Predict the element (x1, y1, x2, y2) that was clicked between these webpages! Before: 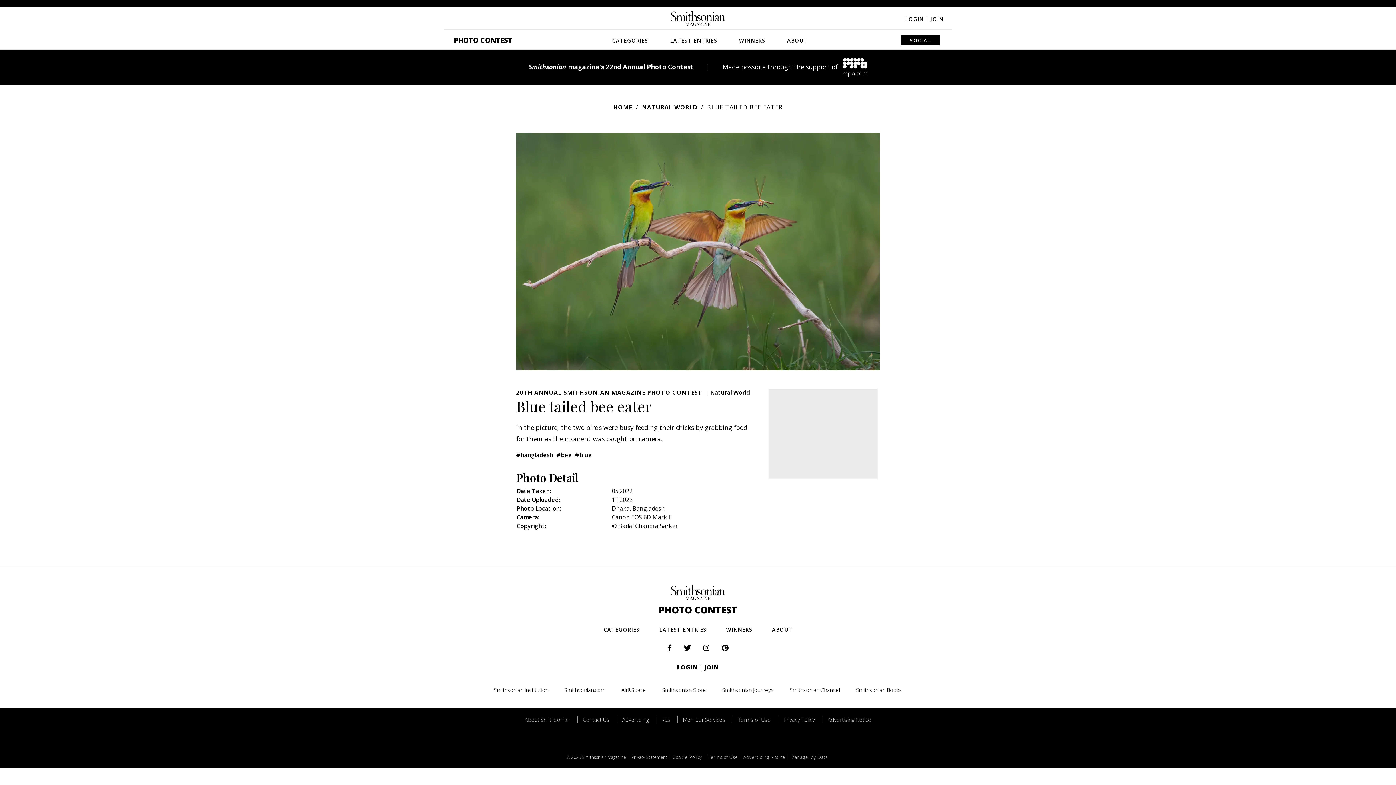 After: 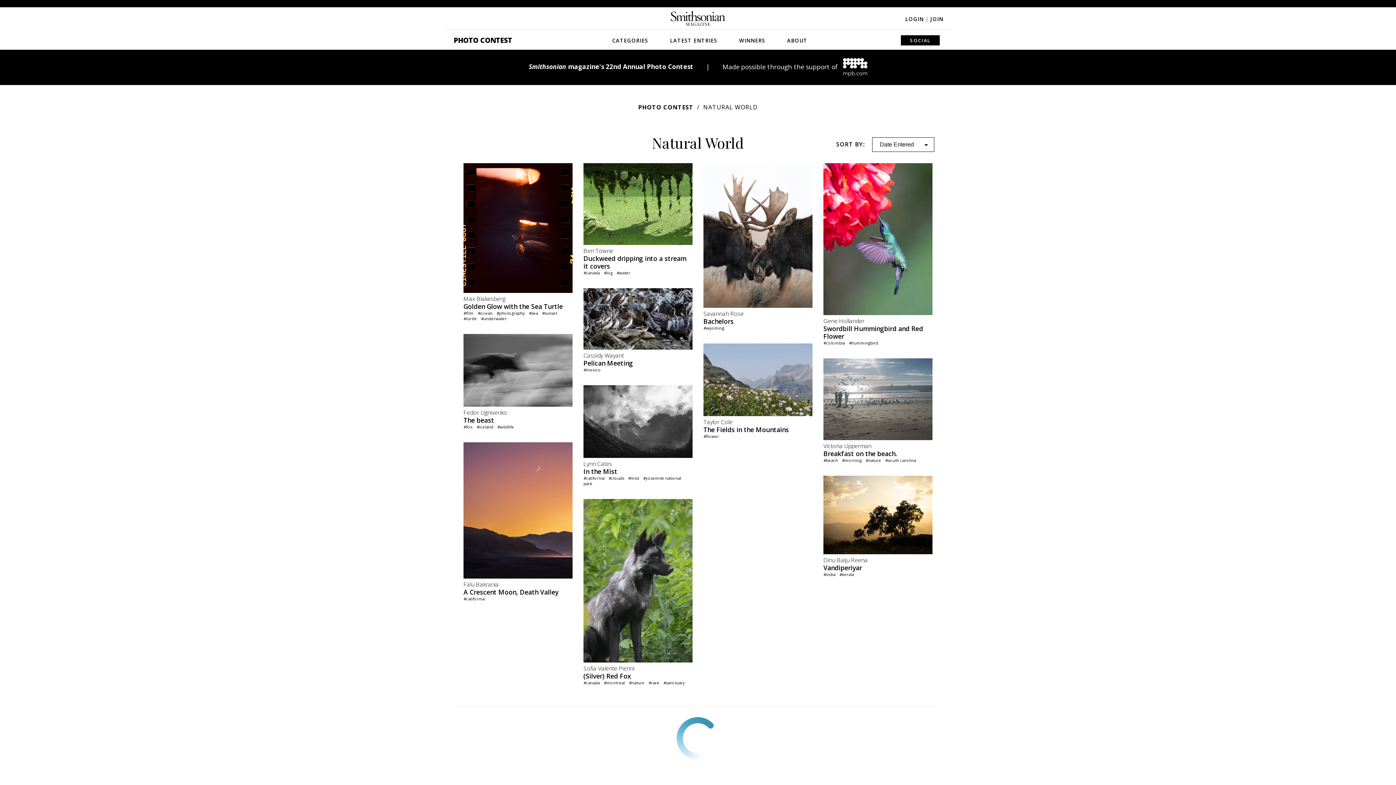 Action: label: NATURAL WORLD bbox: (642, 103, 705, 111)